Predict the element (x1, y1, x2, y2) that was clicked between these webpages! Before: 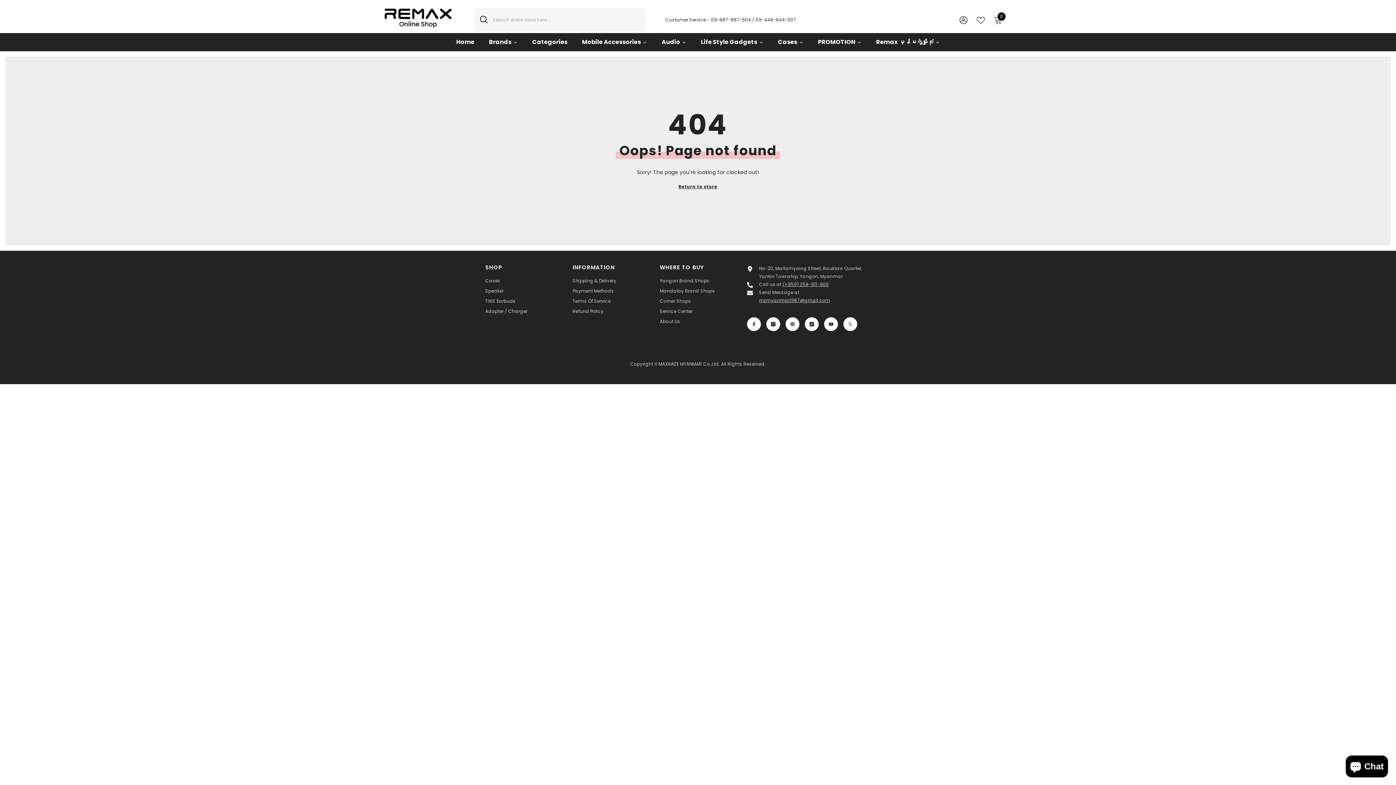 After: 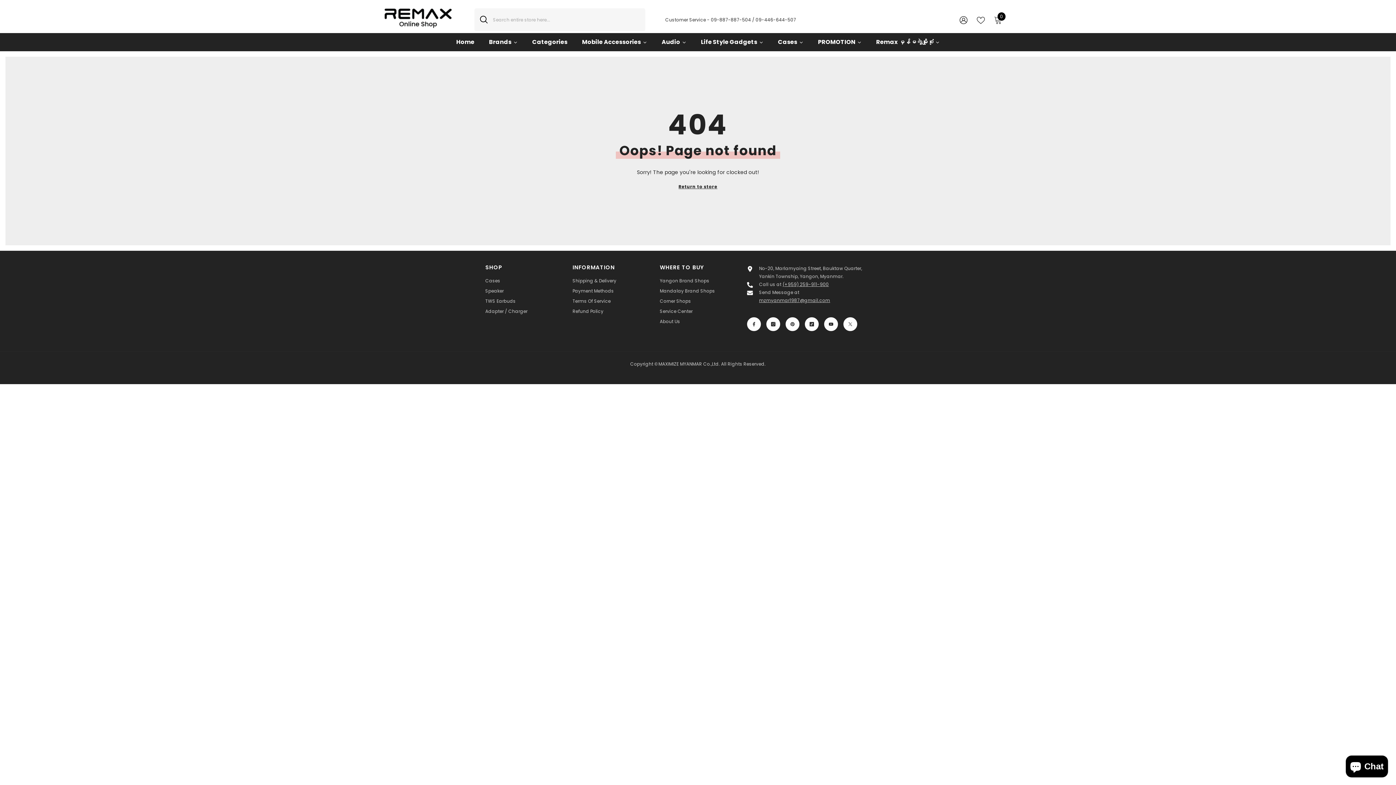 Action: bbox: (759, 297, 830, 303) label: mzmyanmar1987@gmail.com